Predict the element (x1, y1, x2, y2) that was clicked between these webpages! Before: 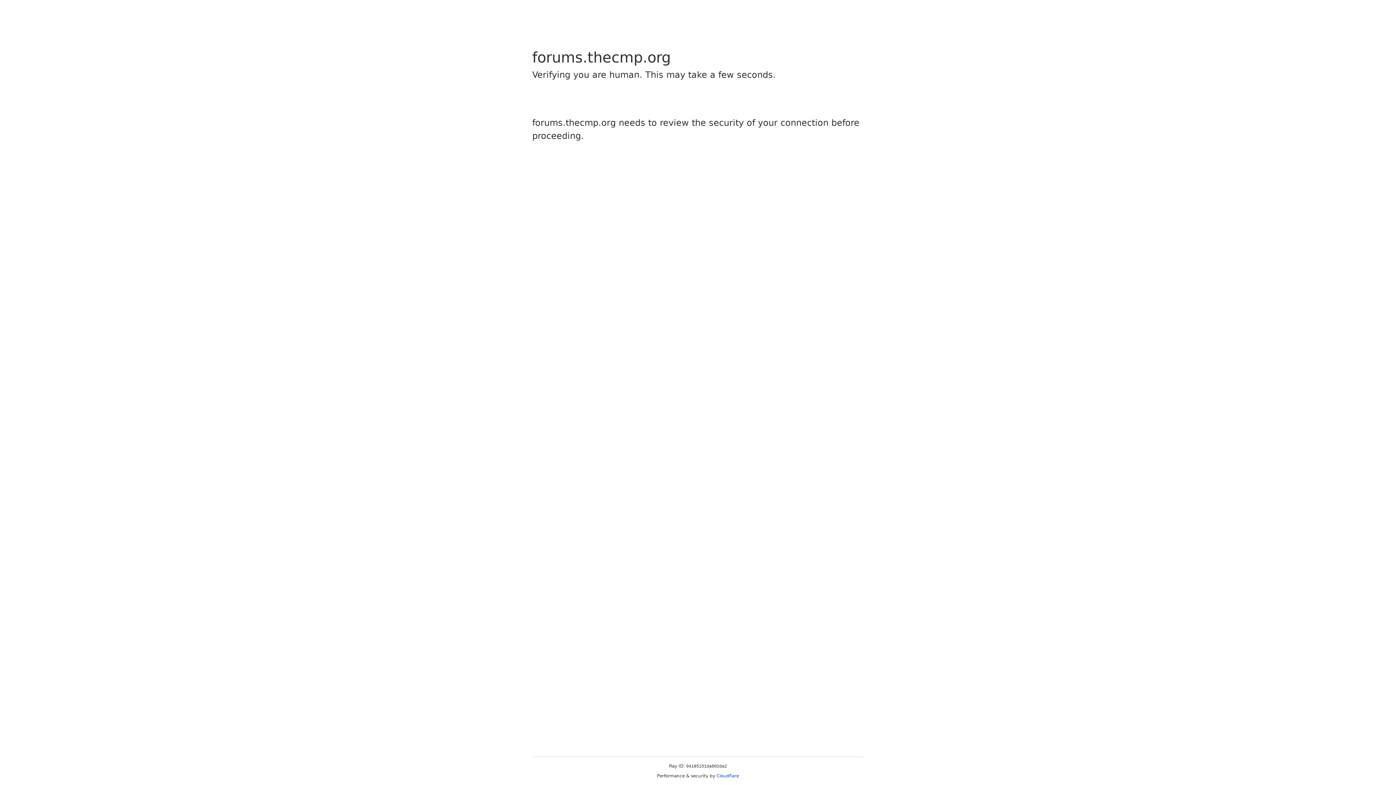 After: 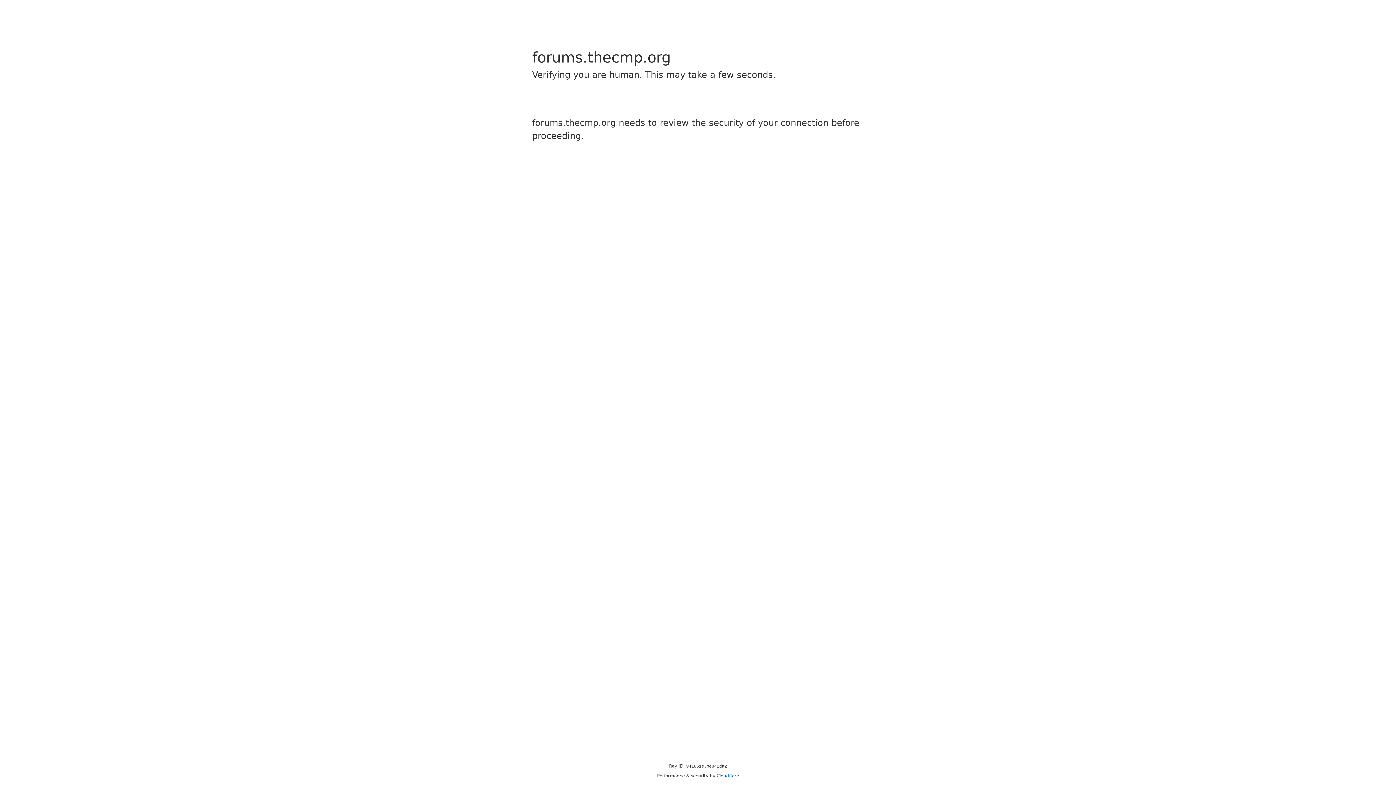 Action: label: Cloudflare bbox: (716, 773, 739, 778)